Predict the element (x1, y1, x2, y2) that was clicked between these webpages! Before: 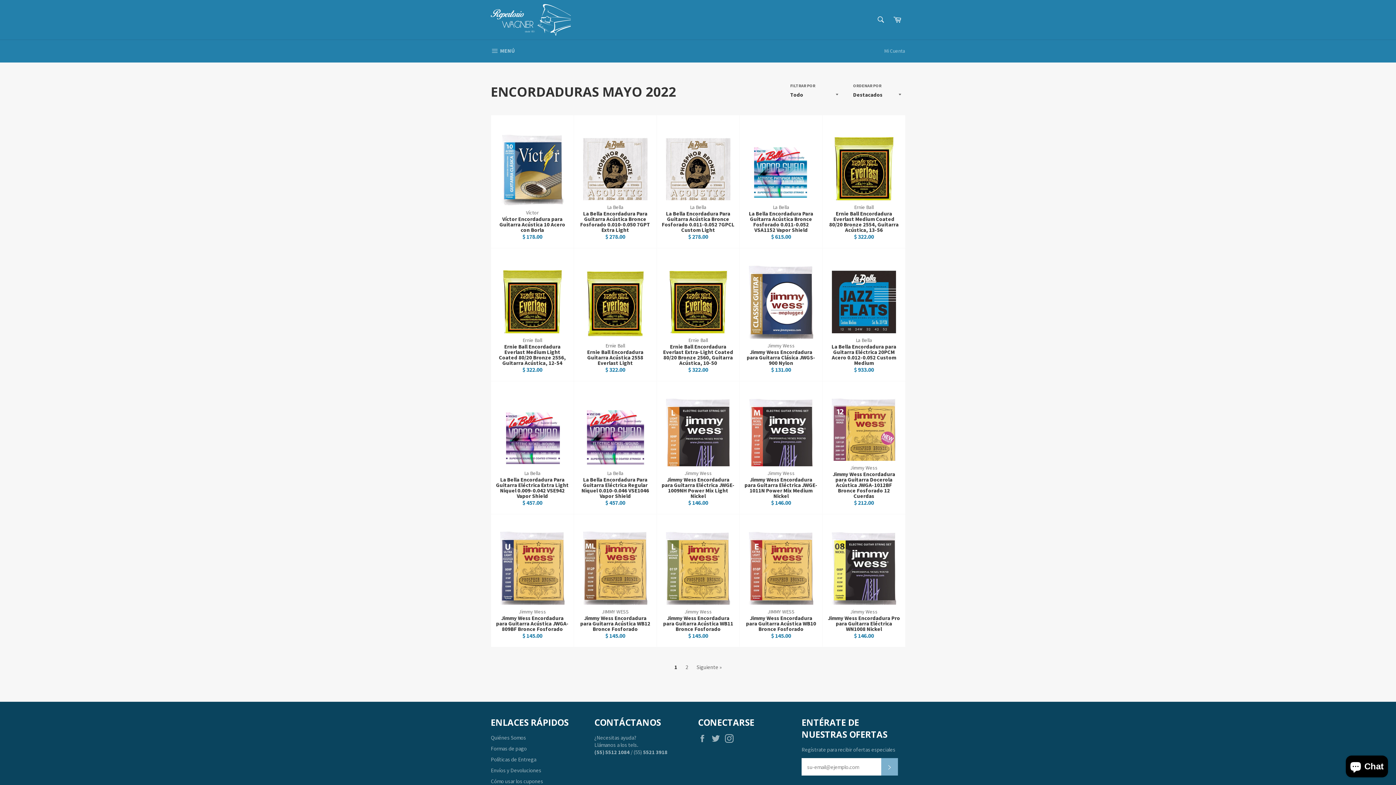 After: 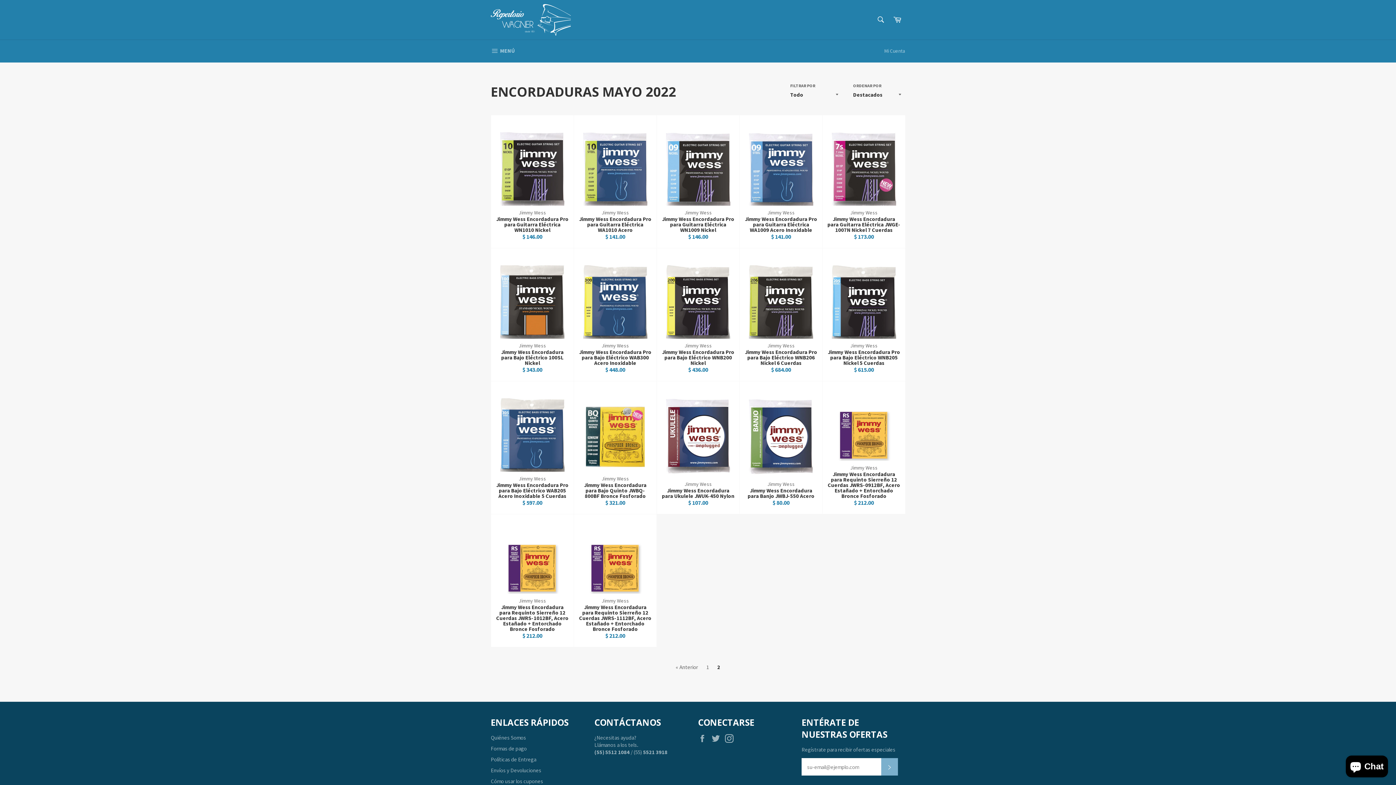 Action: label: Siguiente » bbox: (693, 662, 725, 673)